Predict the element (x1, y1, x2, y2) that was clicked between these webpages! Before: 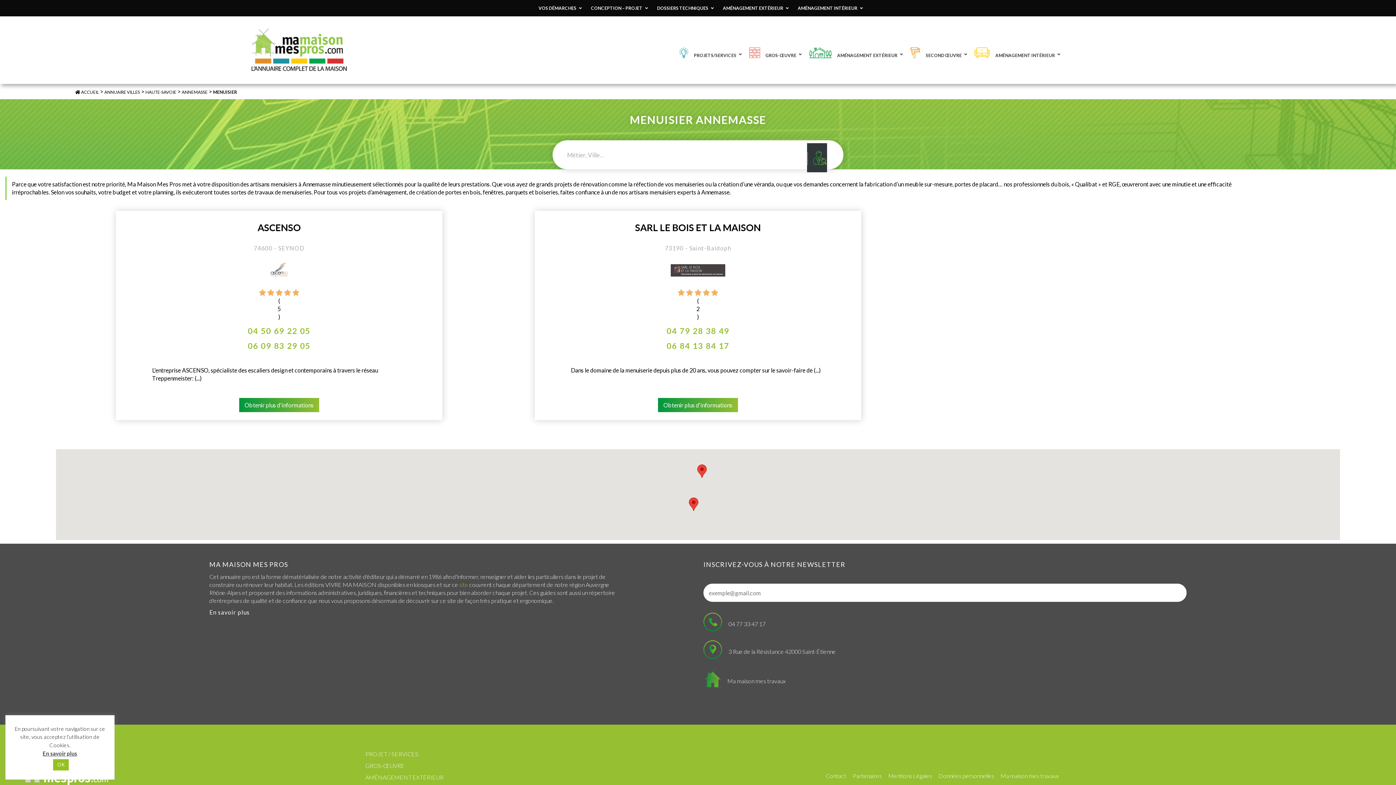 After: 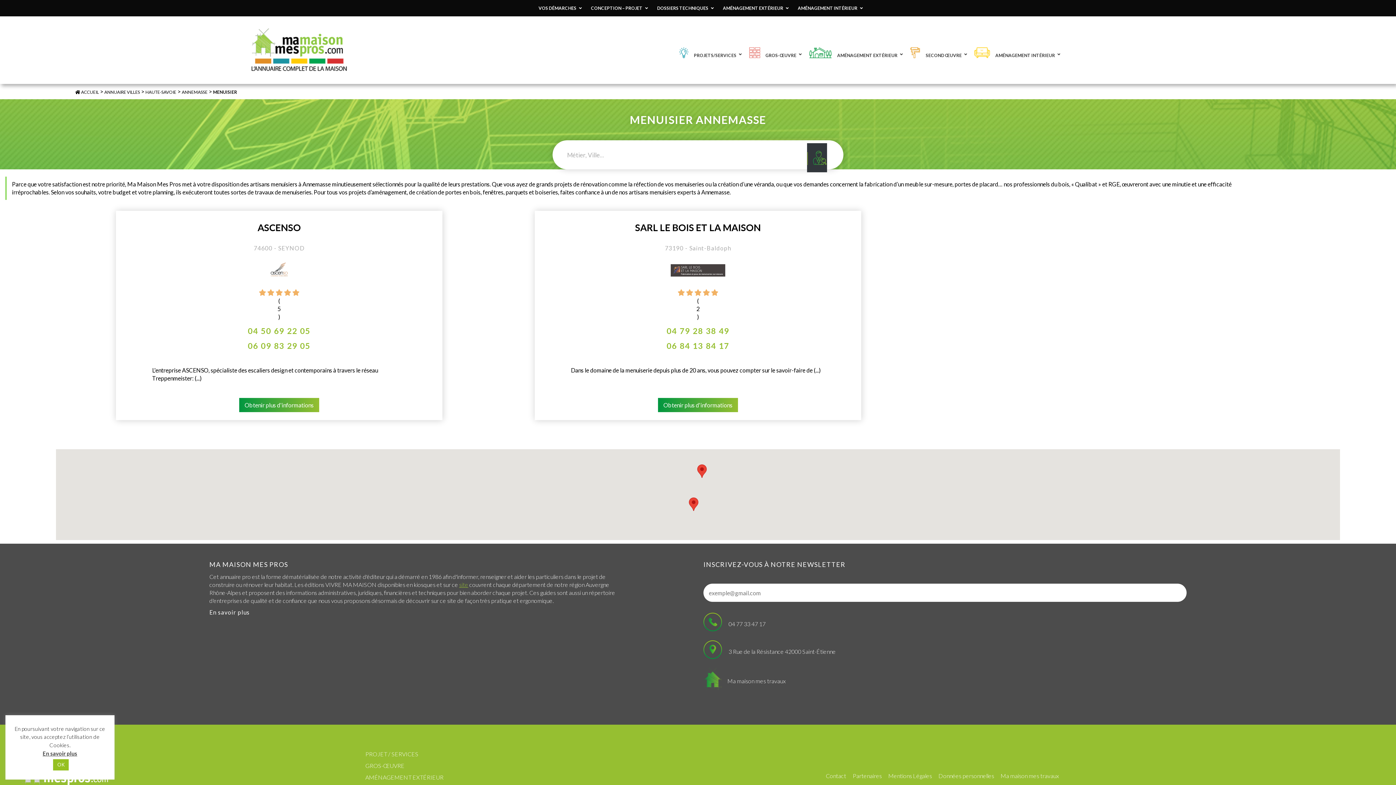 Action: bbox: (459, 581, 468, 588) label: site